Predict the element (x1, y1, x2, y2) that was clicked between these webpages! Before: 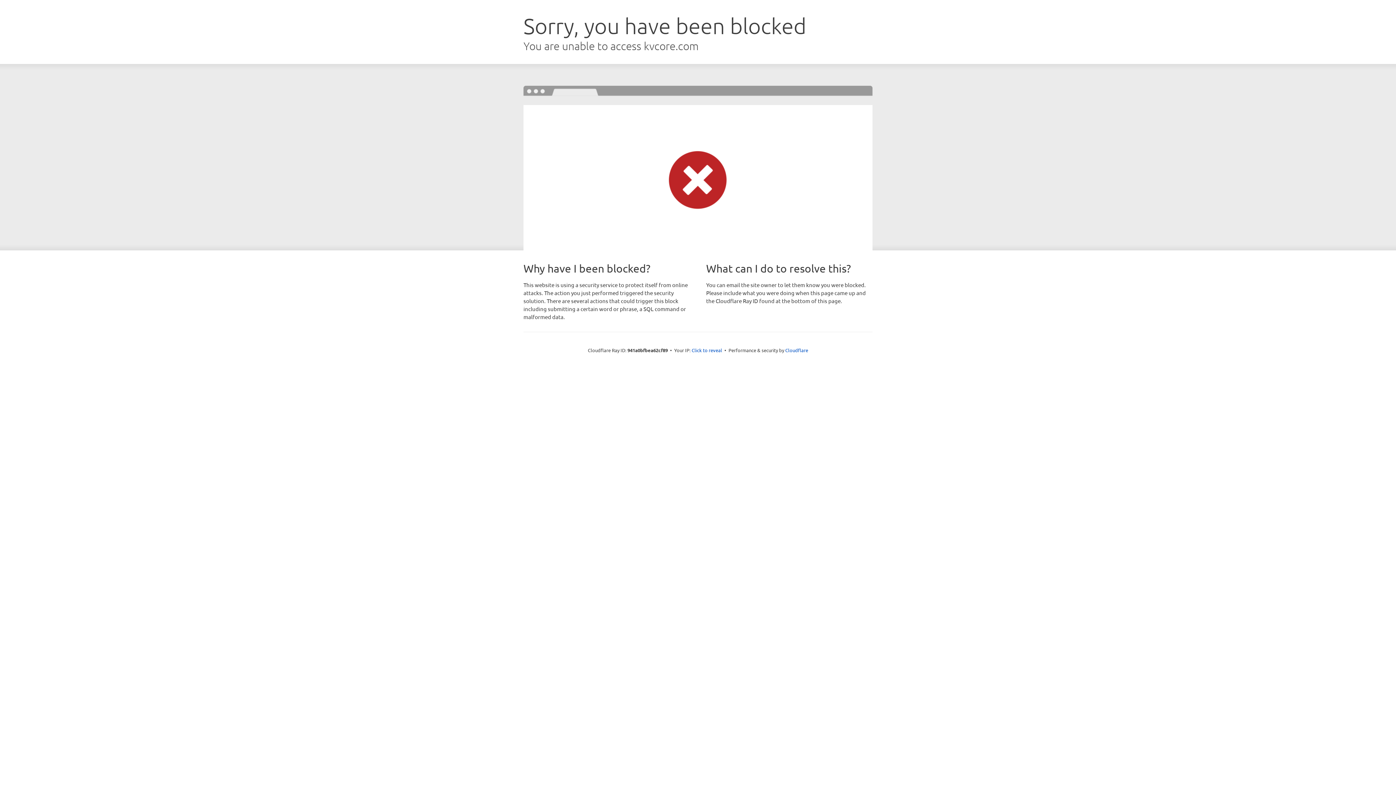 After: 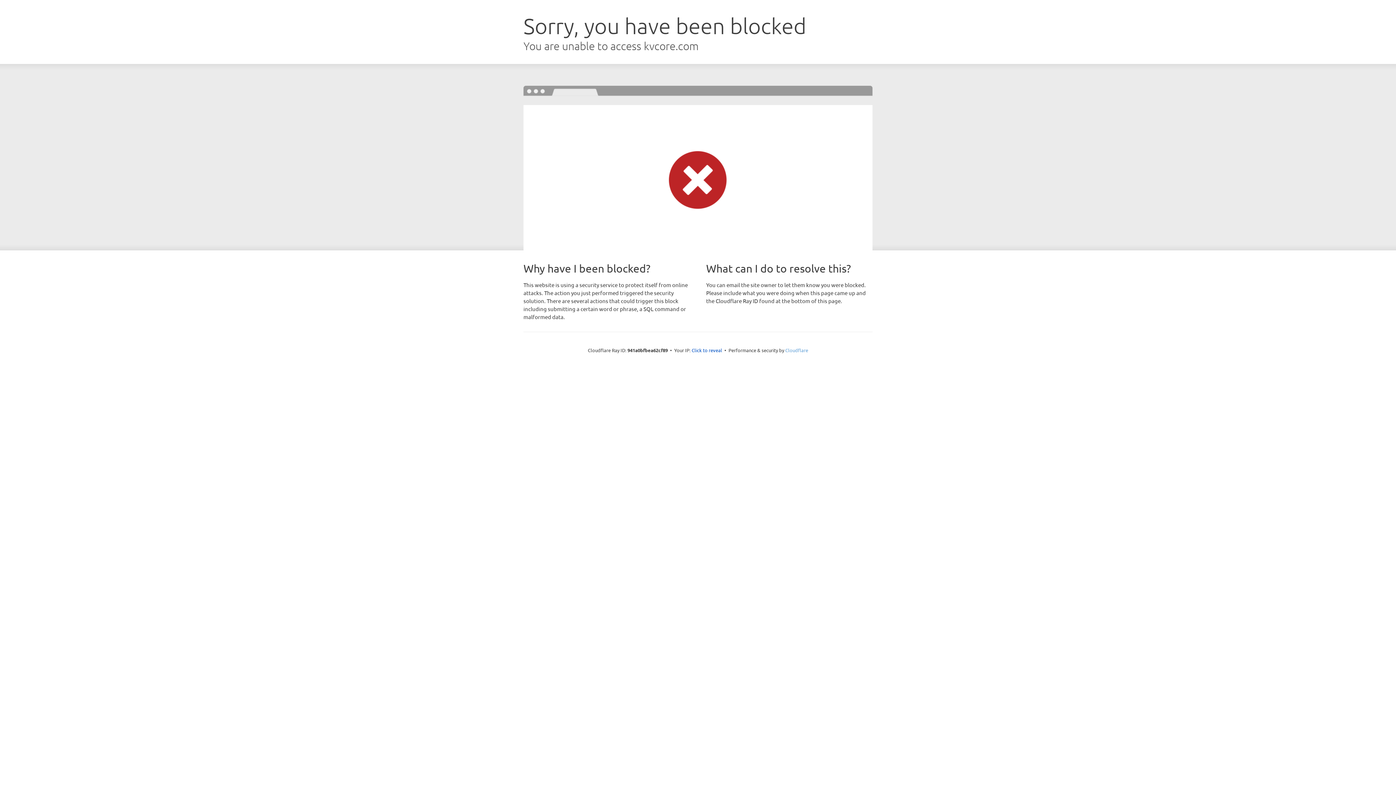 Action: bbox: (785, 347, 808, 353) label: Cloudflare